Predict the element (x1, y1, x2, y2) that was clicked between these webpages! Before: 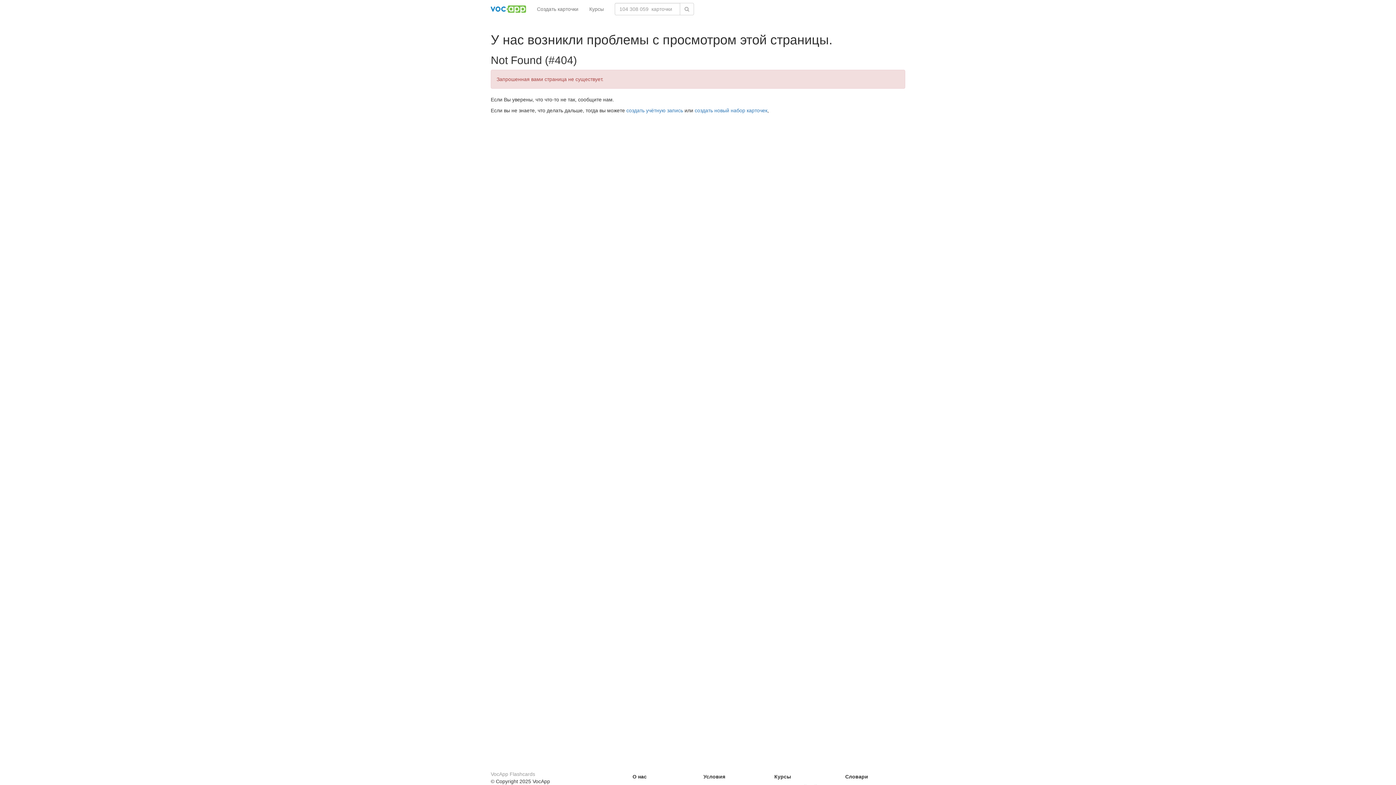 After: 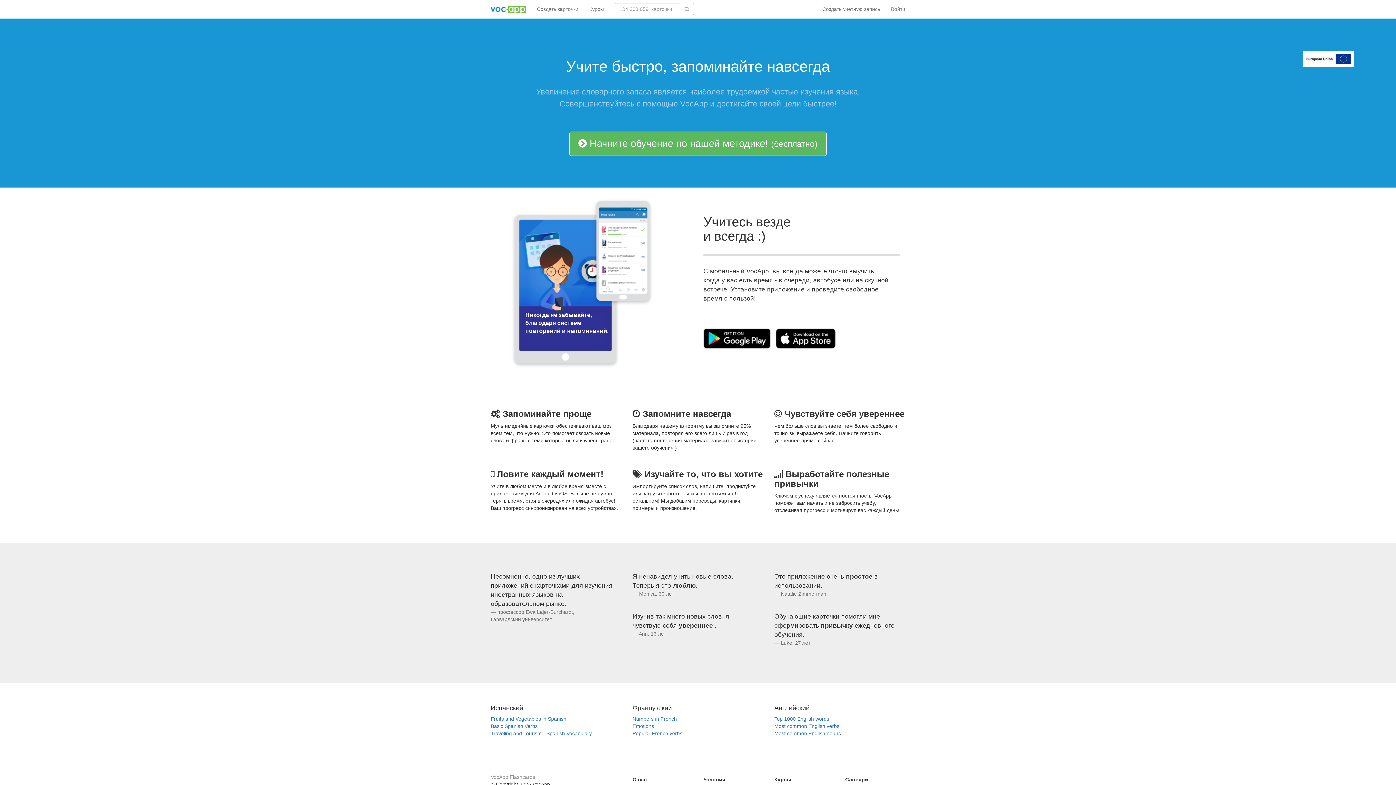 Action: bbox: (485, 0, 531, 18)